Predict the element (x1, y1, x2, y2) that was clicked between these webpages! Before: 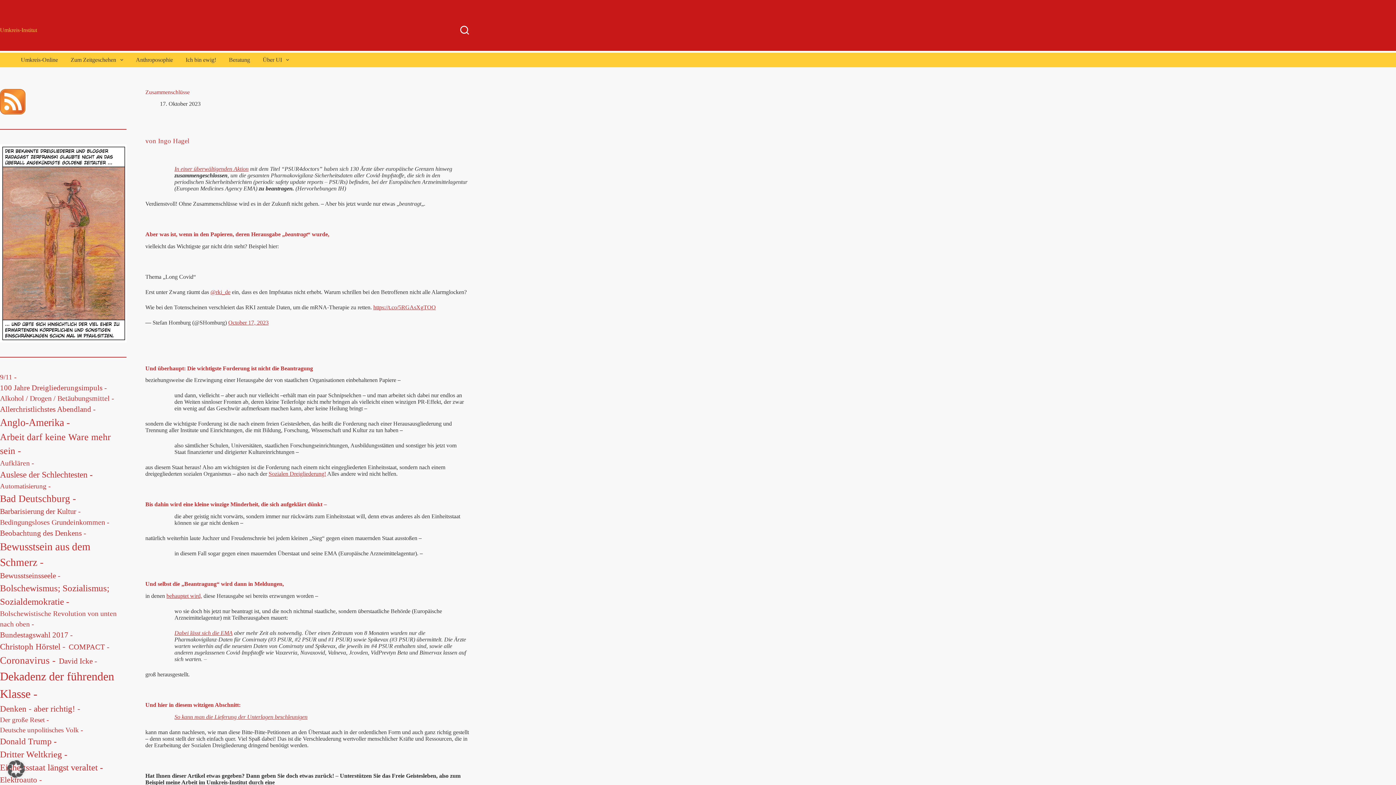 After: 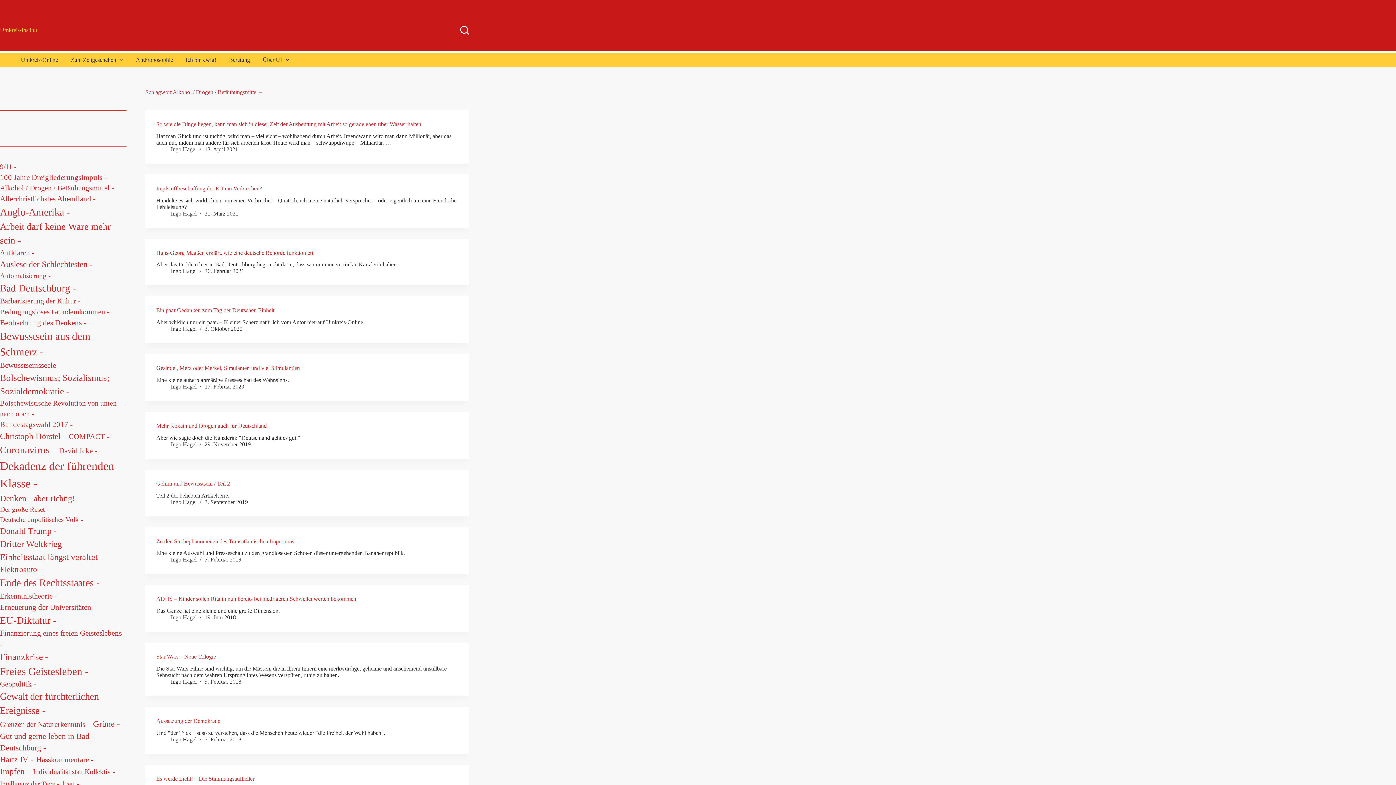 Action: bbox: (0, 393, 114, 404) label: Alkohol / Drogen / Betäubungsmittel - (14 Einträge)